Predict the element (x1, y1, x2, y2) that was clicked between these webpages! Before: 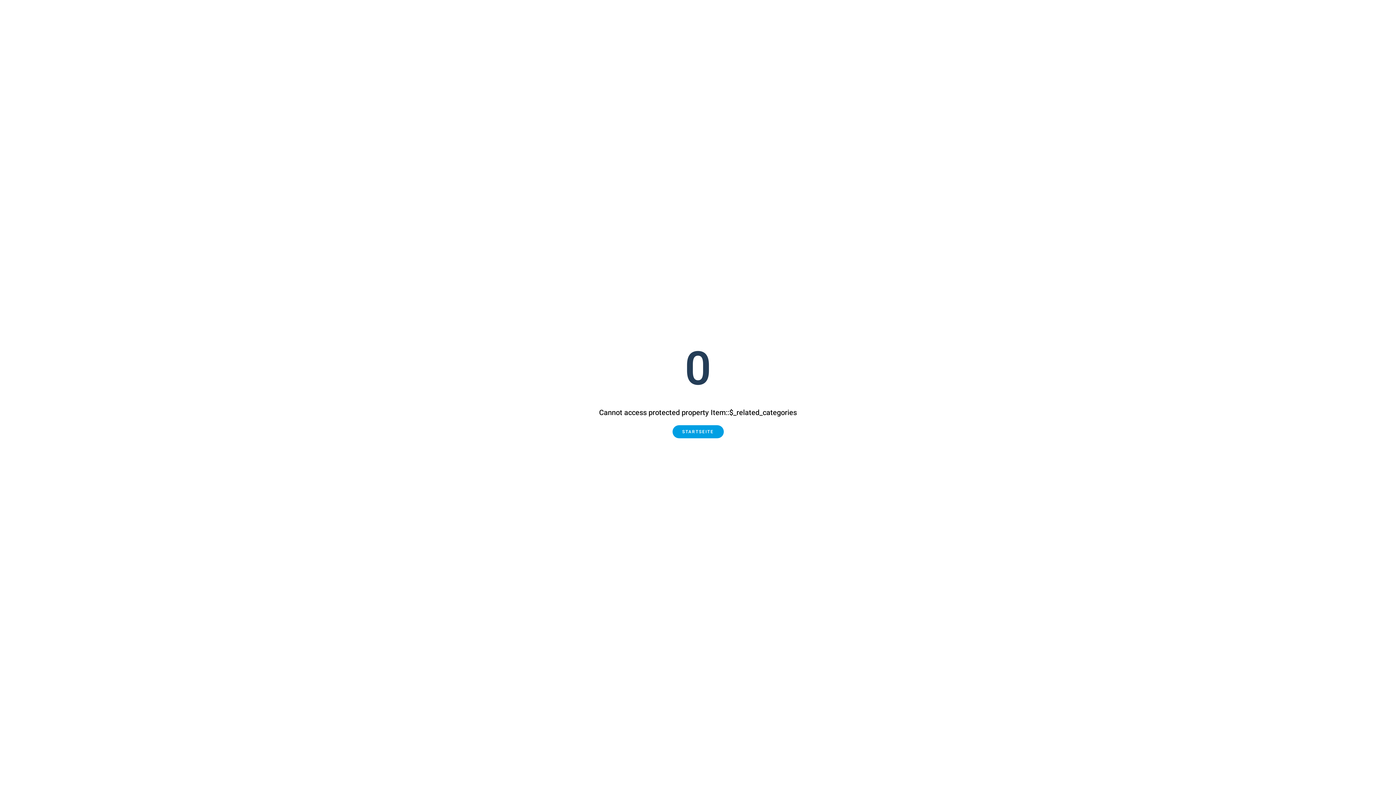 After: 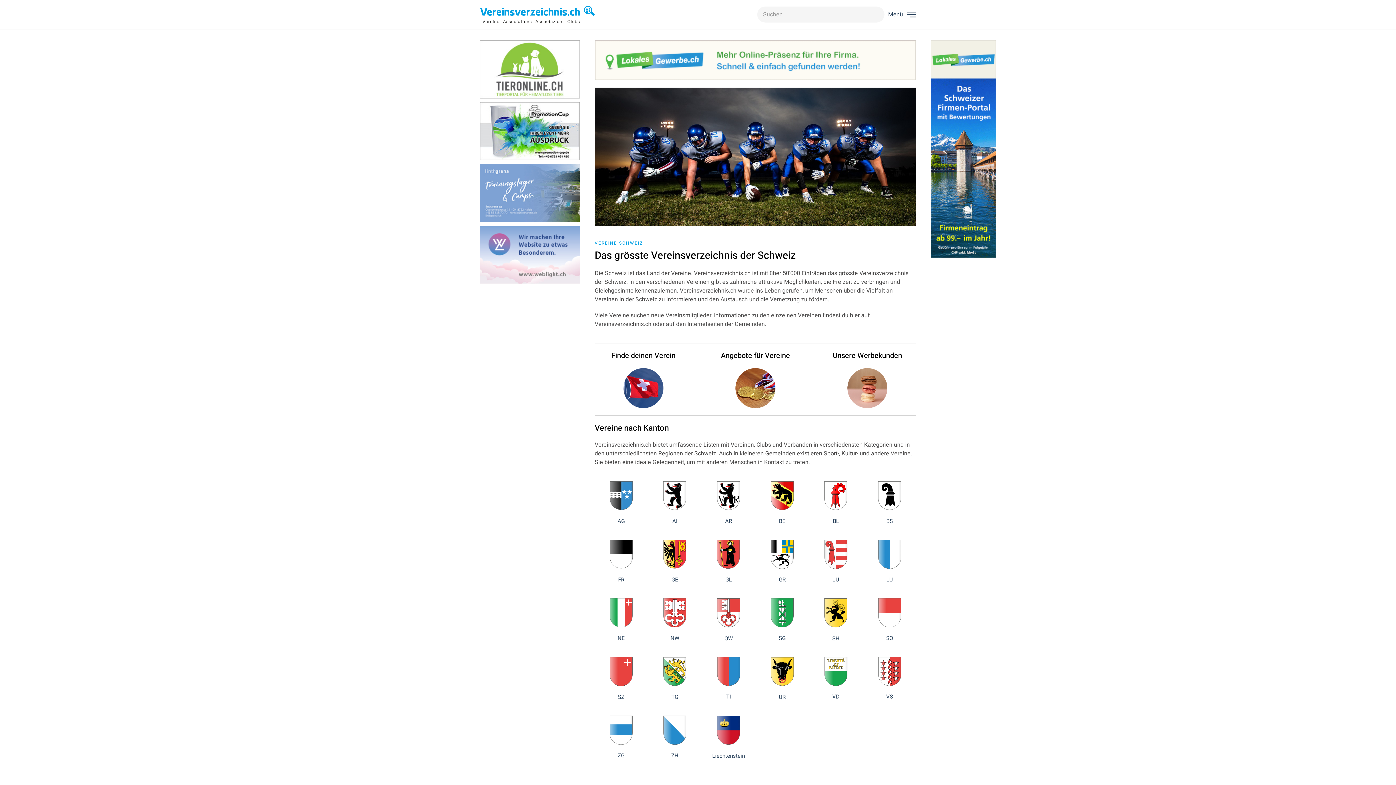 Action: label: STARTSEITE bbox: (672, 425, 723, 438)